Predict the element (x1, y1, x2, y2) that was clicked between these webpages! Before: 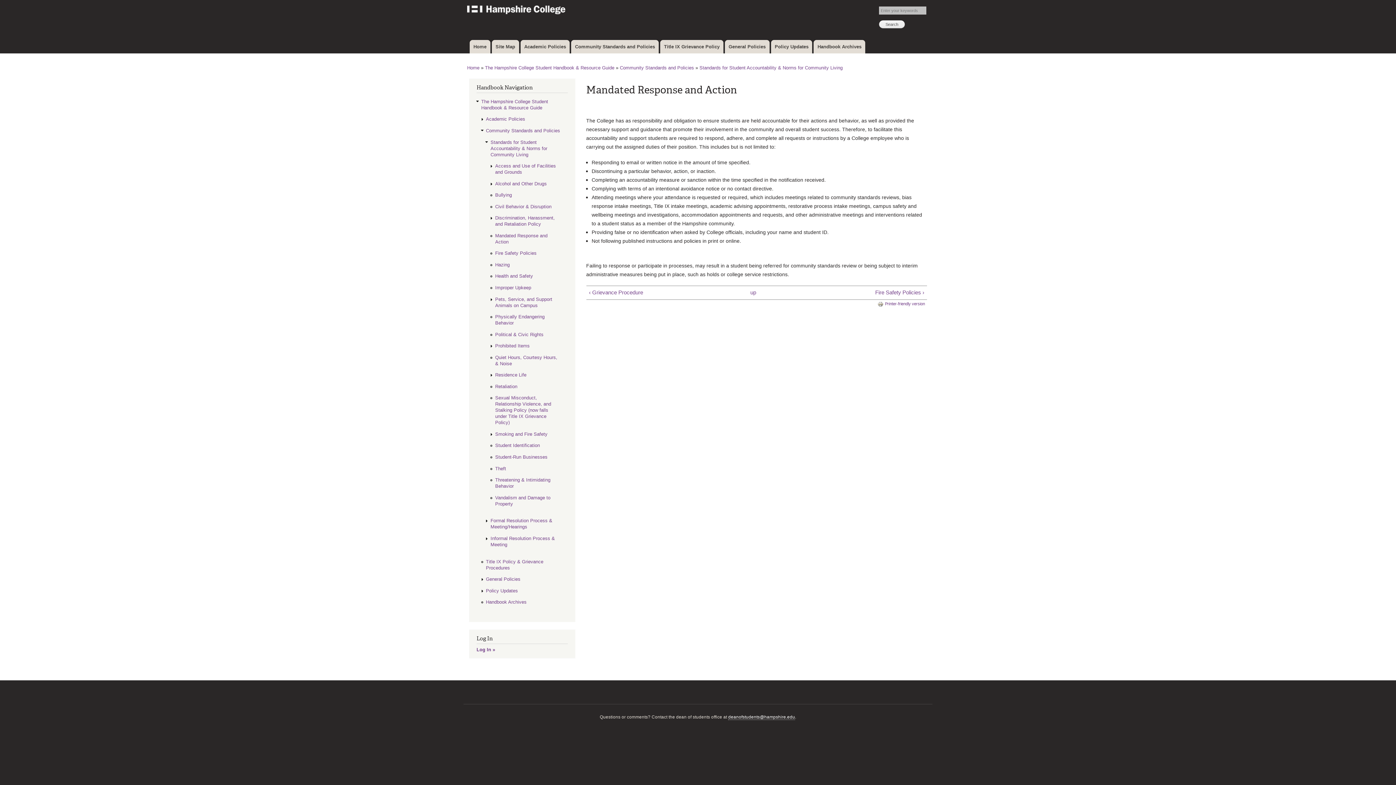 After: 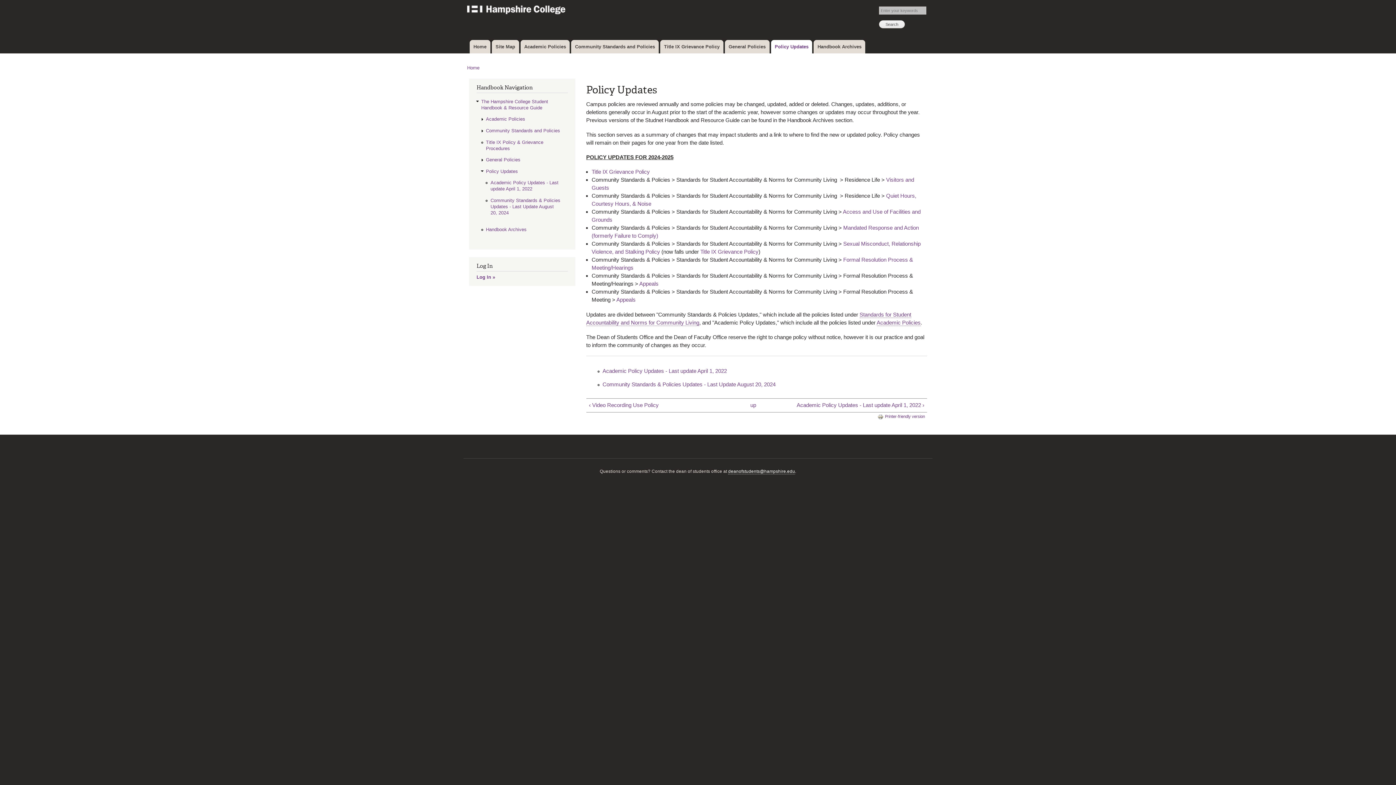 Action: label: Policy Updates bbox: (486, 584, 518, 597)